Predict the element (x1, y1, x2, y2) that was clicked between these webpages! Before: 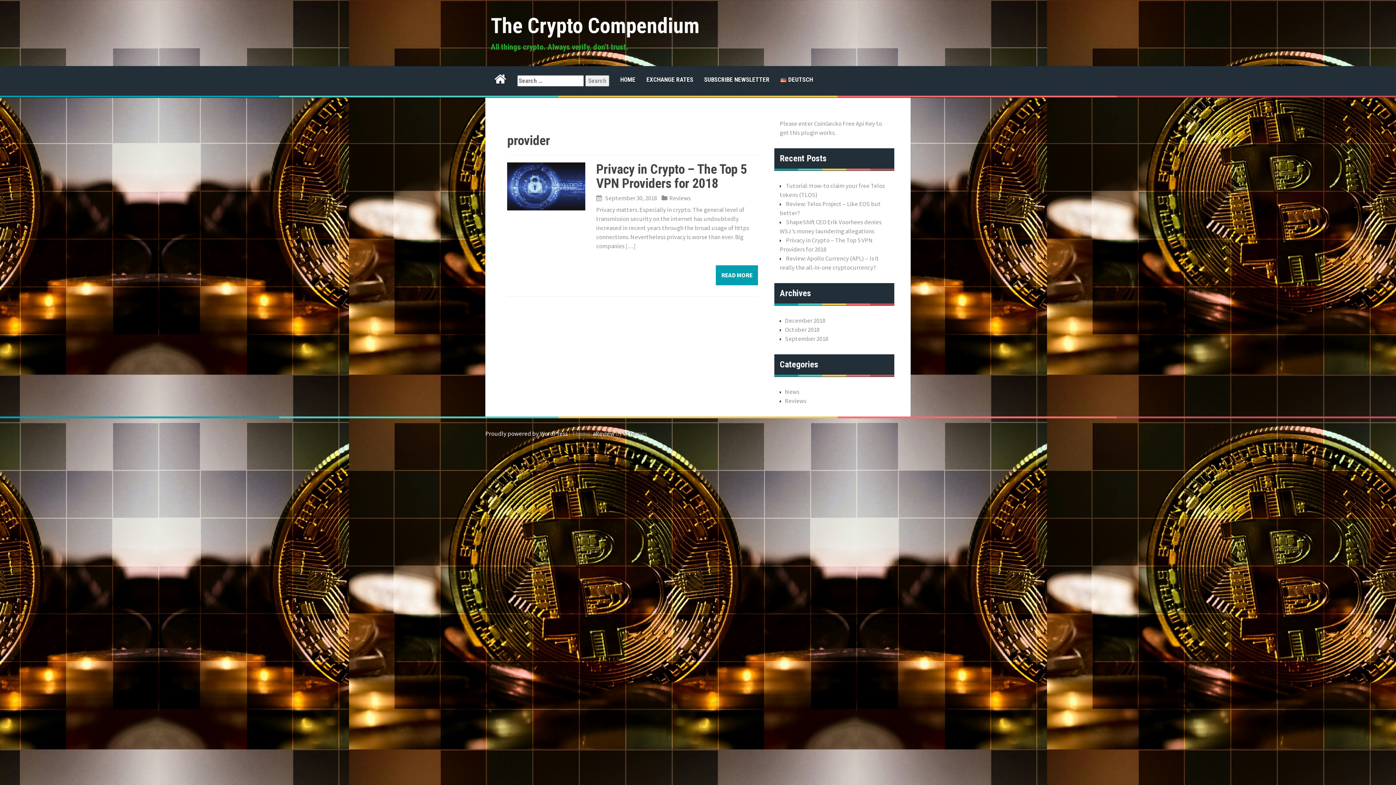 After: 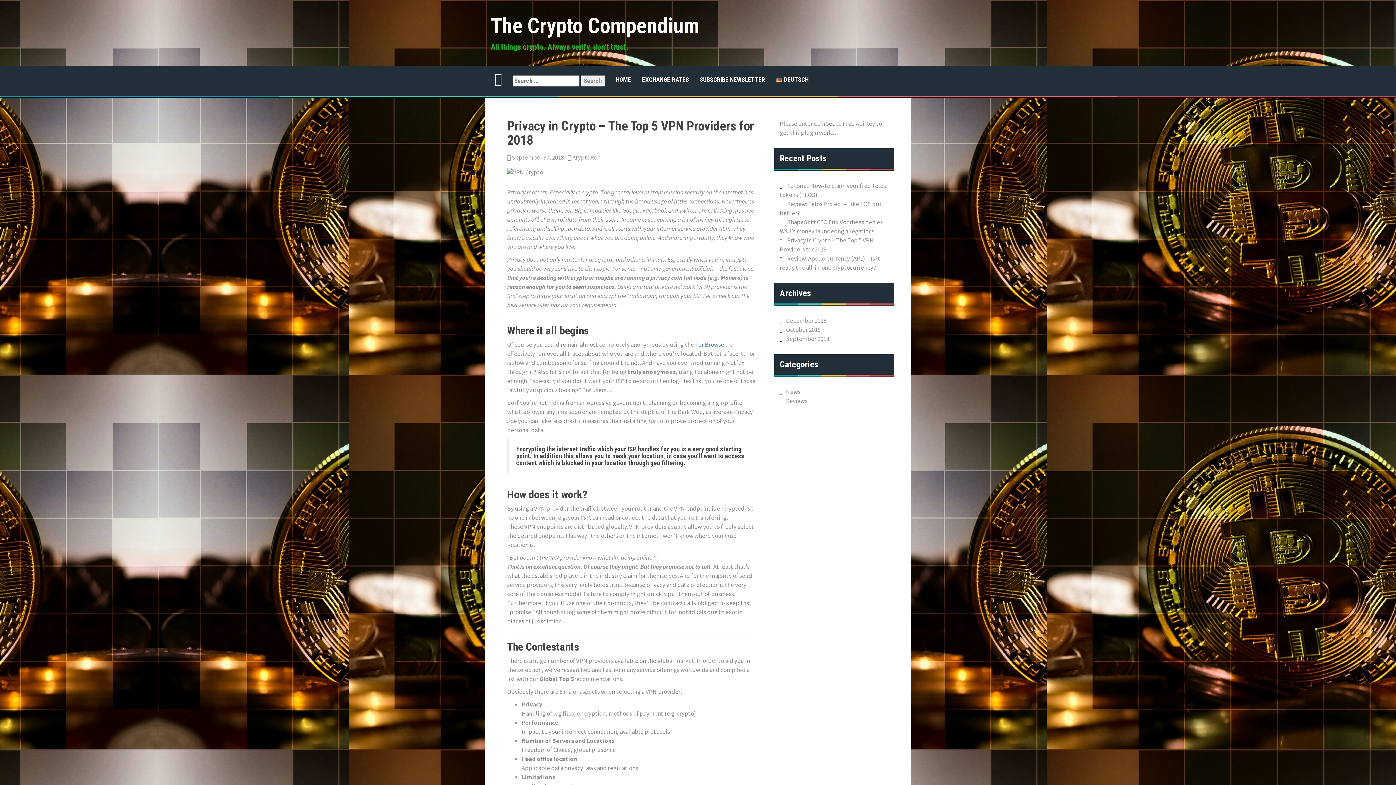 Action: bbox: (716, 265, 758, 285) label: READ MORE